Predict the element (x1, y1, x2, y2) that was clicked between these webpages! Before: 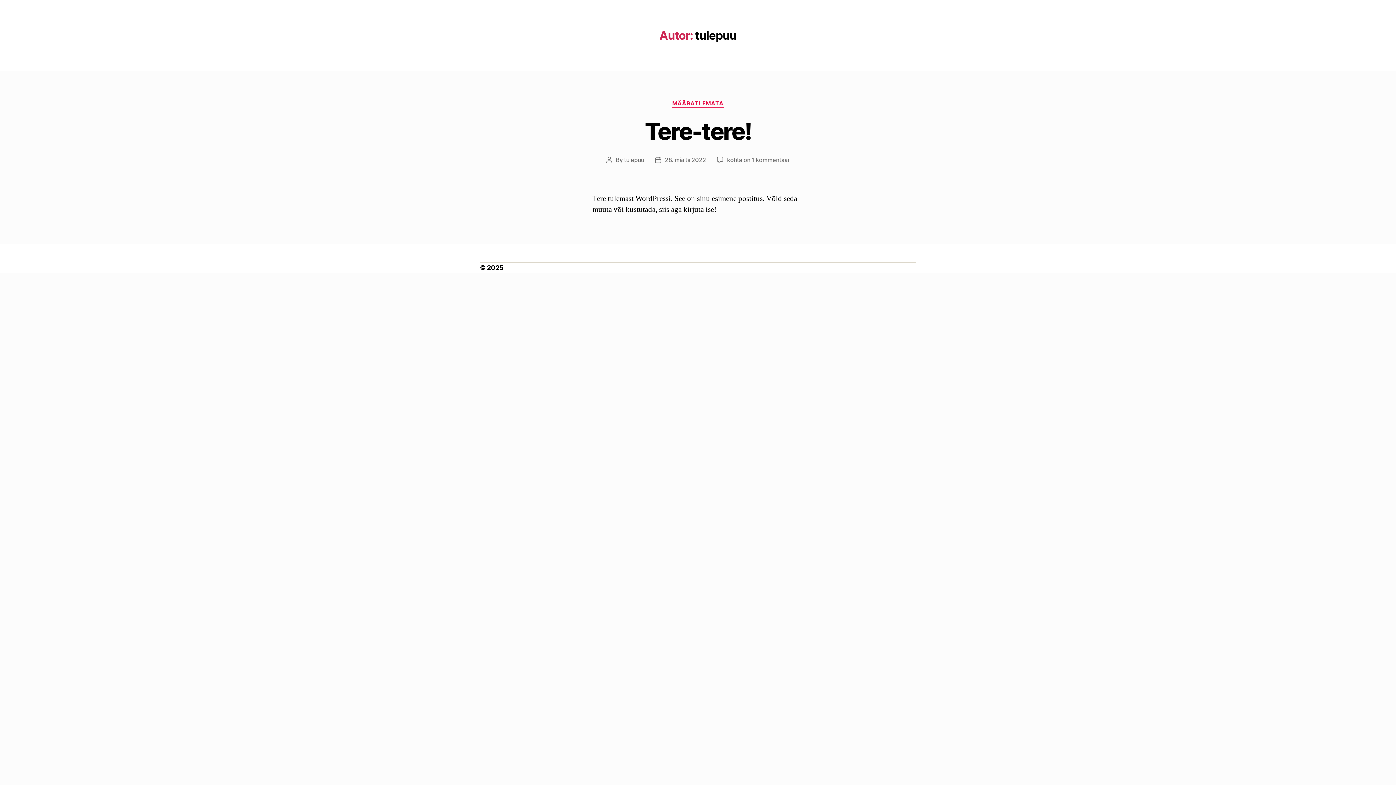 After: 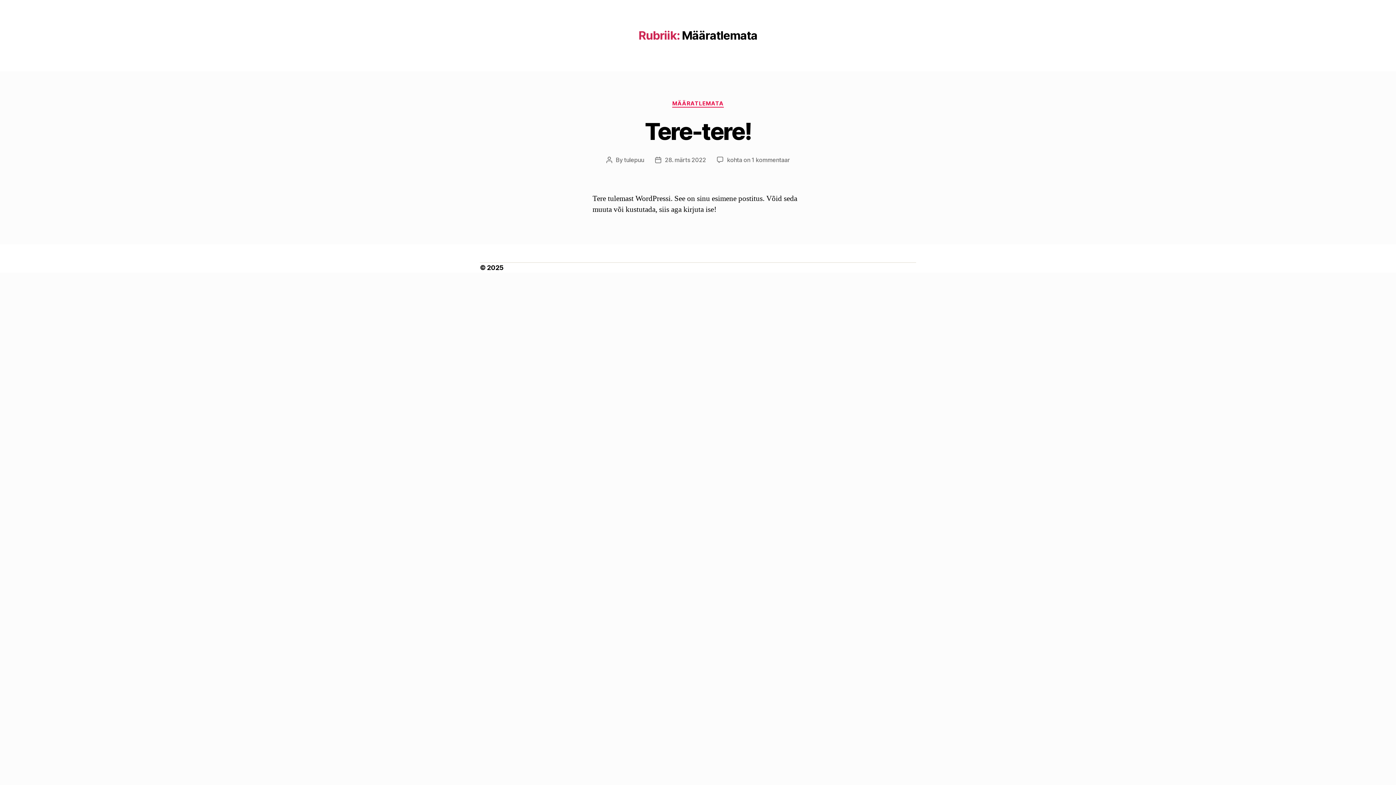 Action: bbox: (672, 100, 723, 107) label: MÄÄRATLEMATA